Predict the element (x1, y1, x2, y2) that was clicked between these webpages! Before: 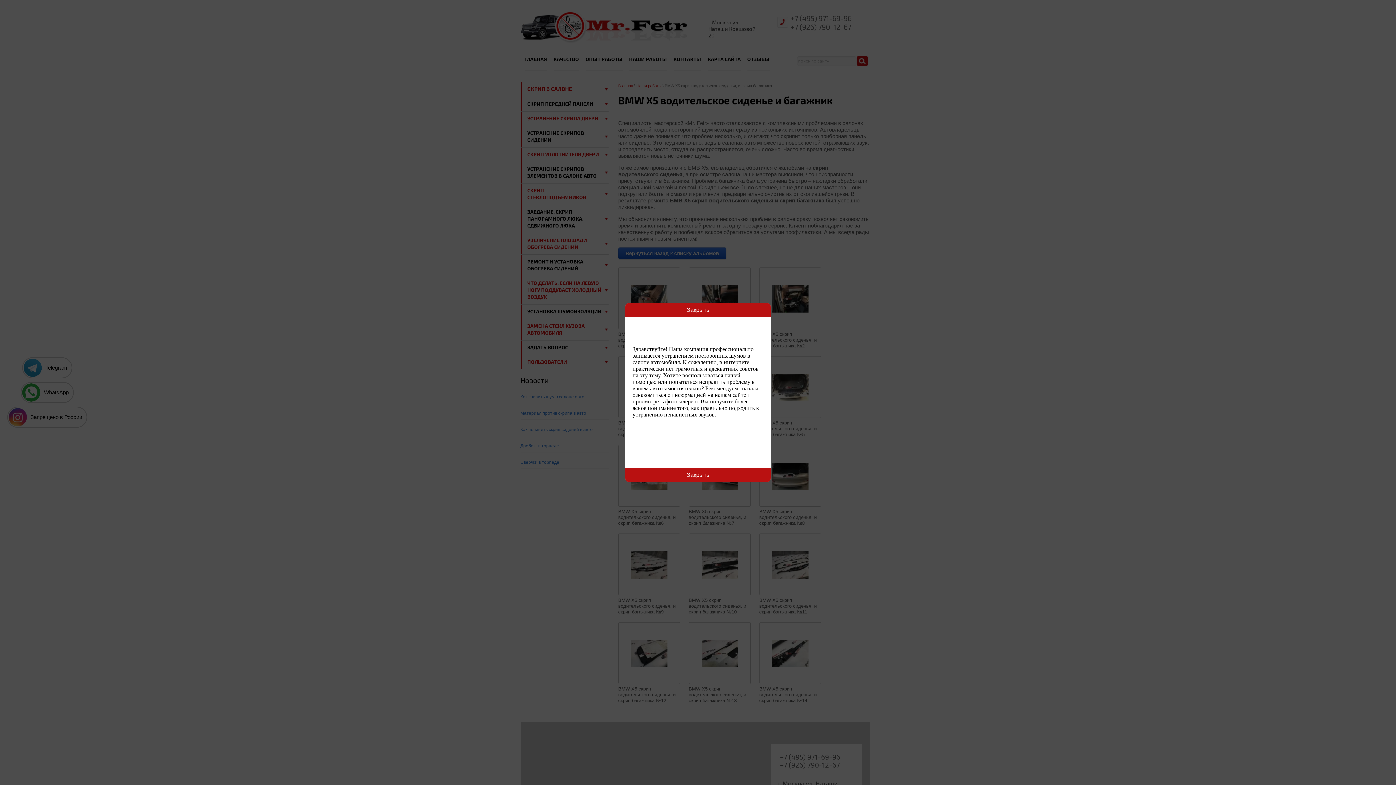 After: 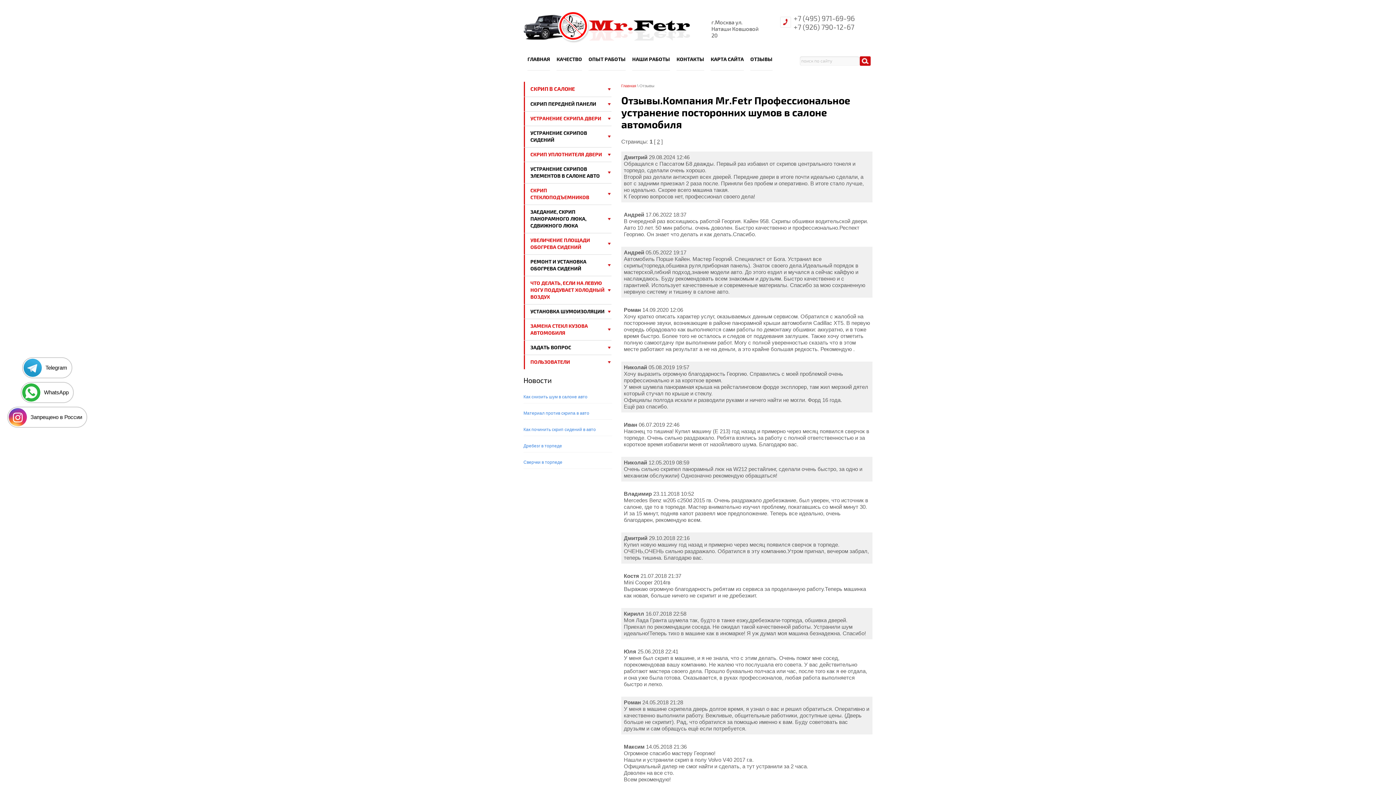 Action: bbox: (747, 52, 769, 70) label: ОТЗЫВЫ